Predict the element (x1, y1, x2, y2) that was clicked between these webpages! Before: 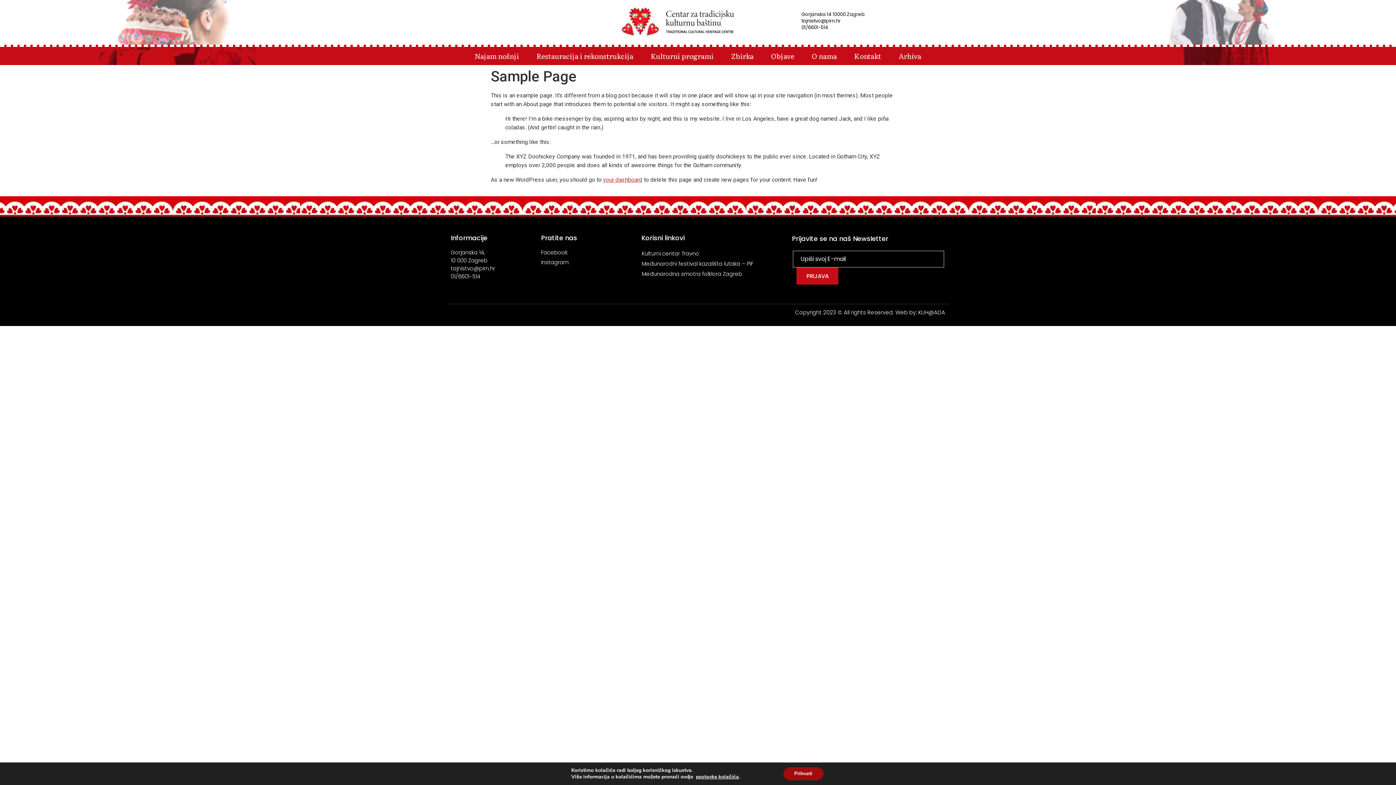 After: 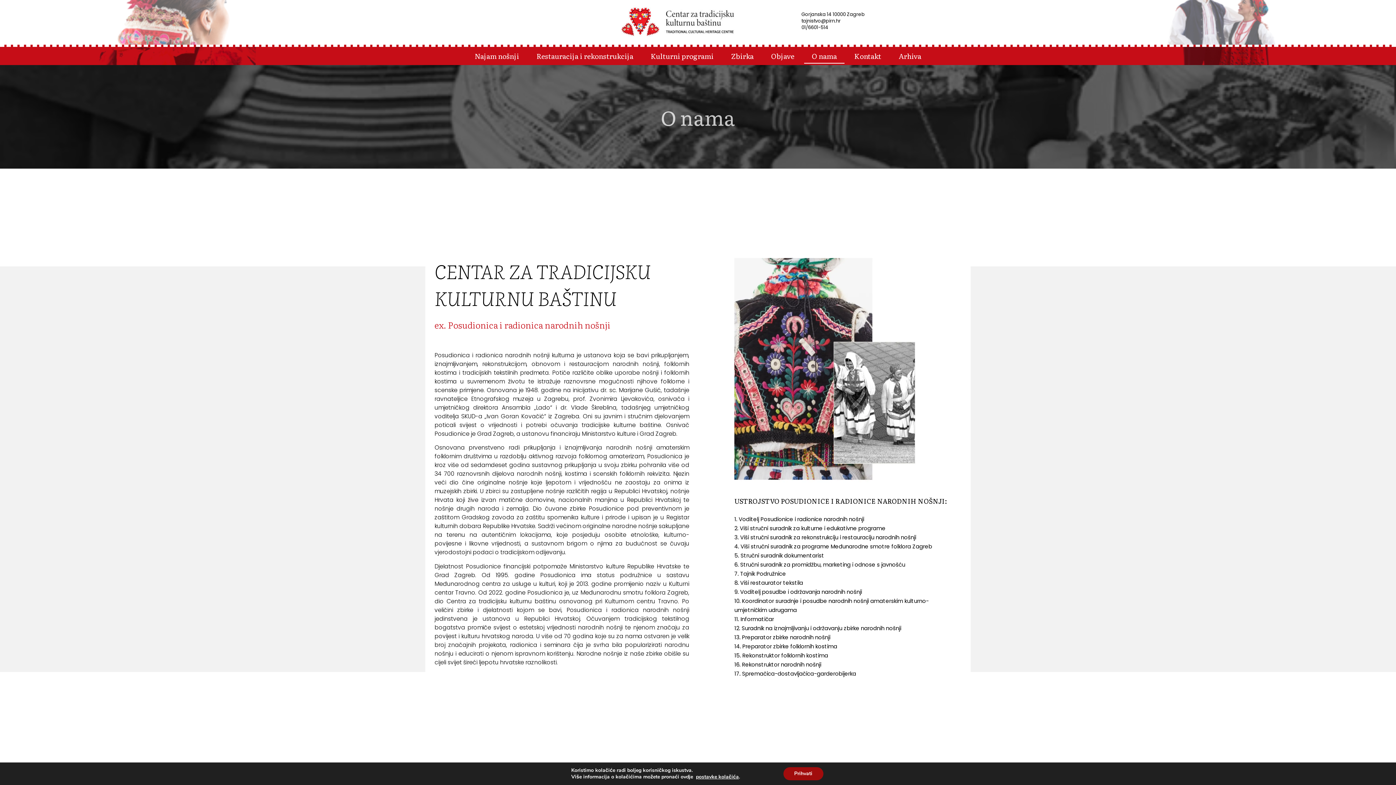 Action: bbox: (804, 48, 844, 63) label: O nama